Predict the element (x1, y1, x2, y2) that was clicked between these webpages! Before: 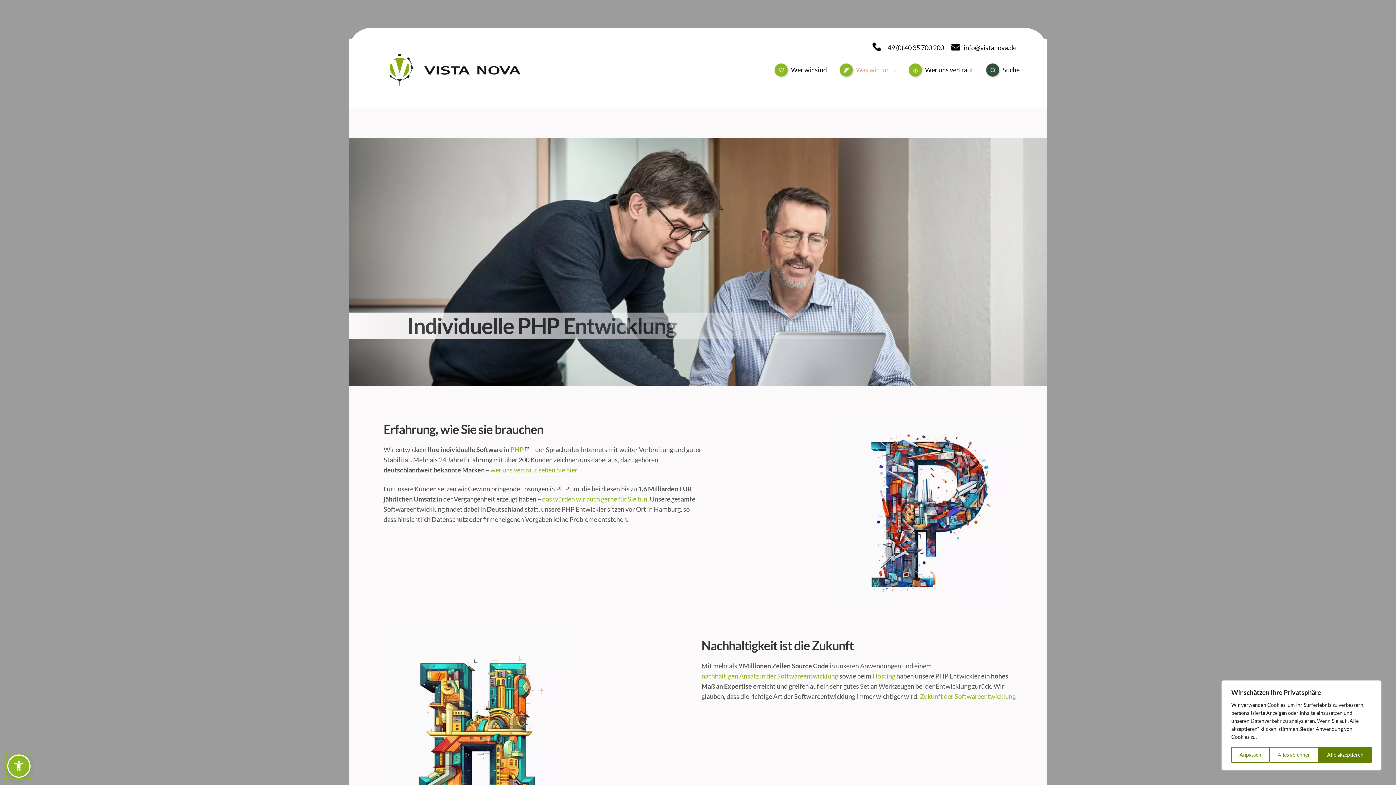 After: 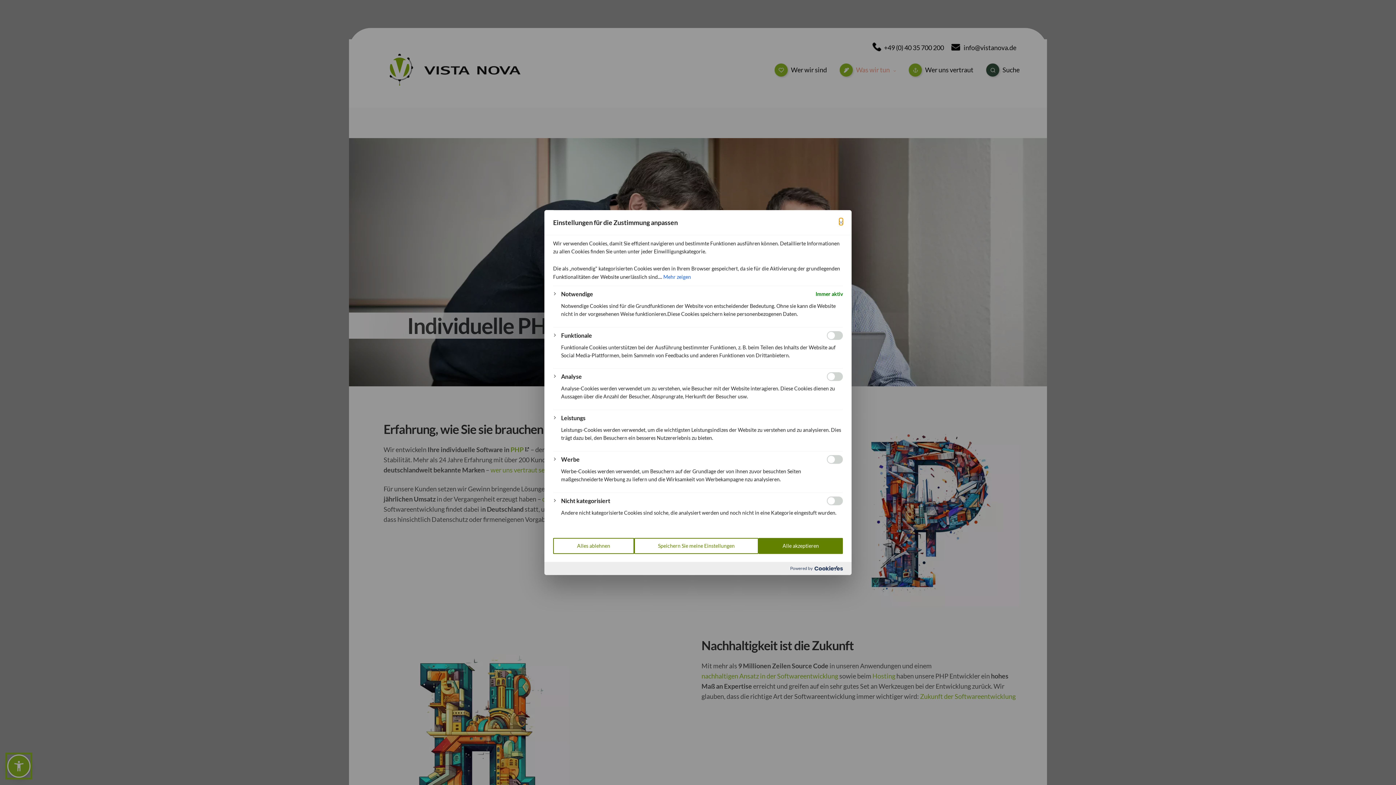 Action: bbox: (1231, 747, 1269, 763) label: Anpassen